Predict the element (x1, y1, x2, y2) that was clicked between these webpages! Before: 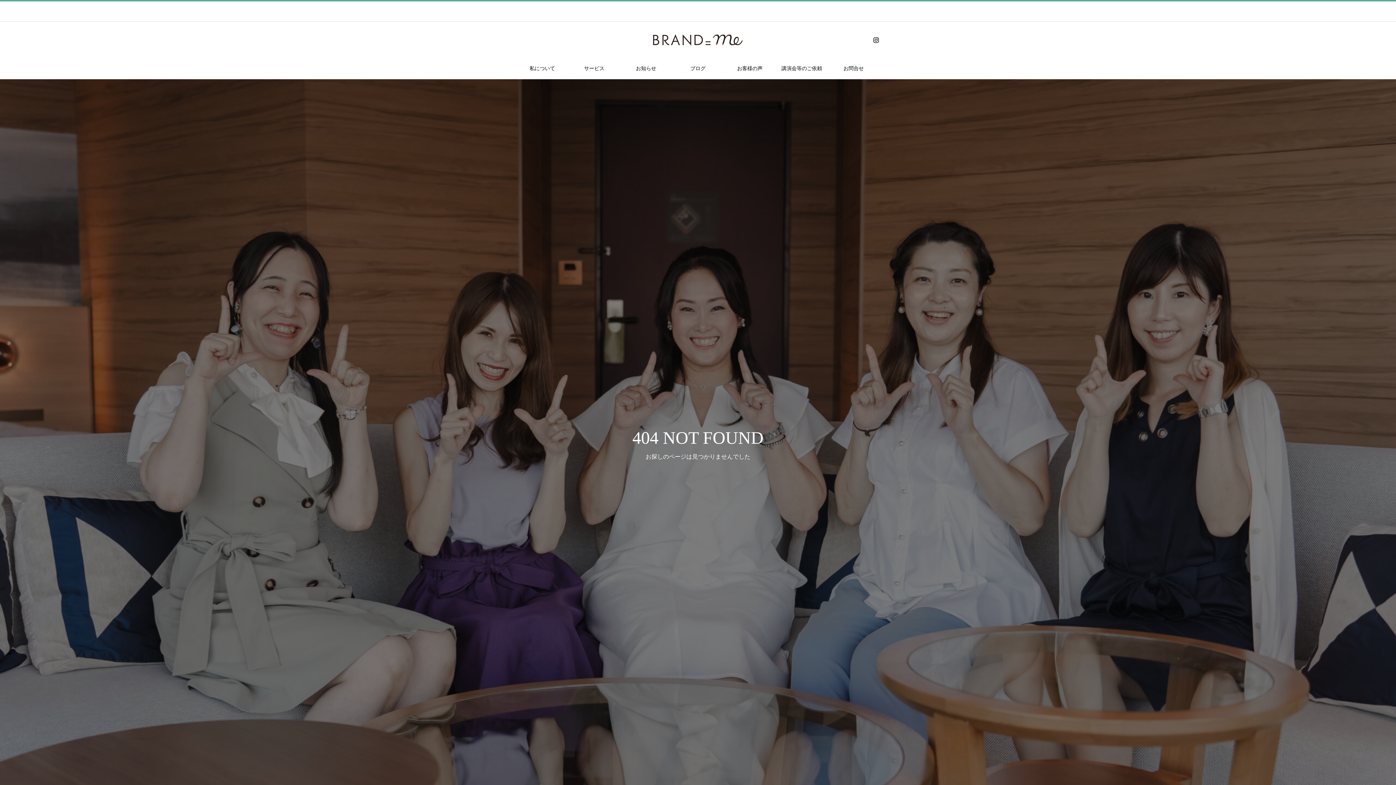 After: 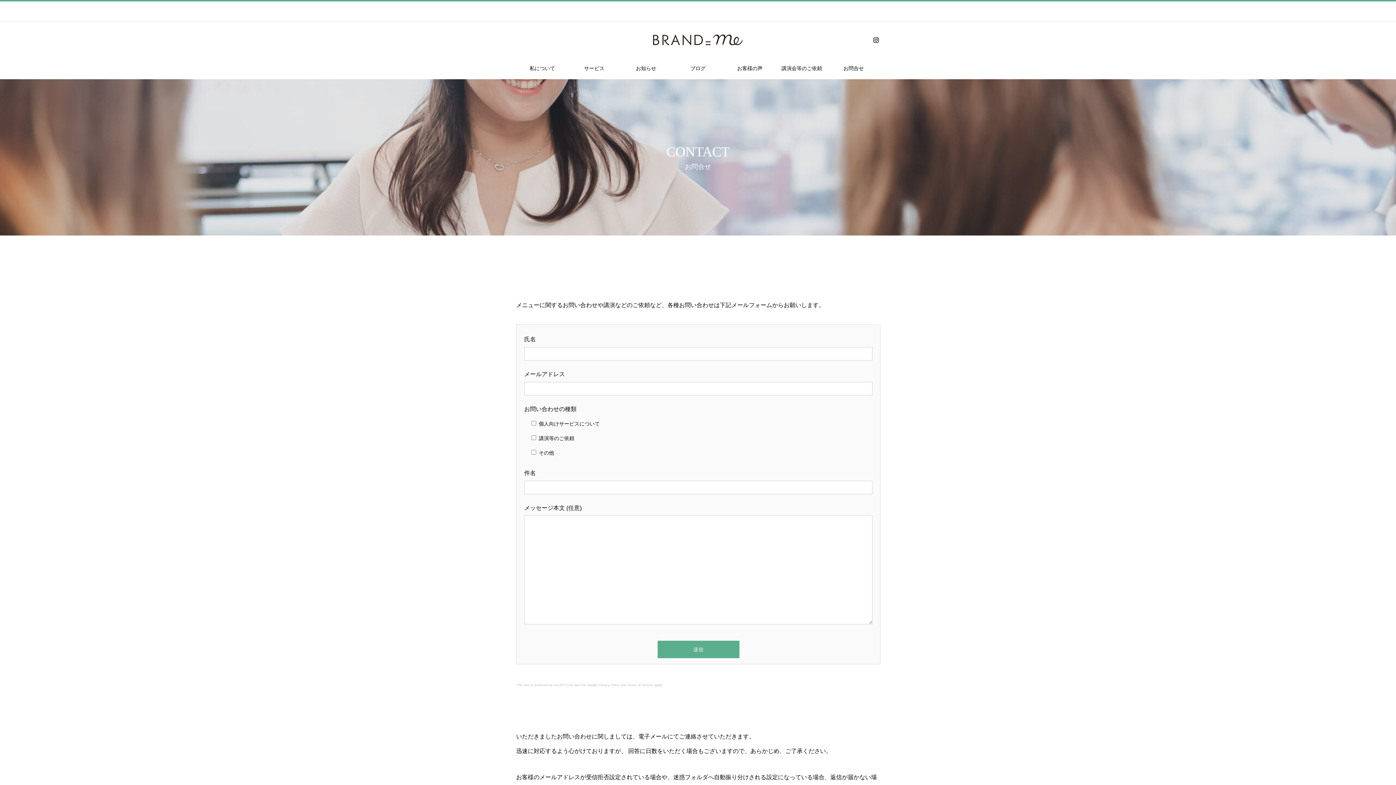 Action: bbox: (828, 57, 879, 79) label: お問合せ